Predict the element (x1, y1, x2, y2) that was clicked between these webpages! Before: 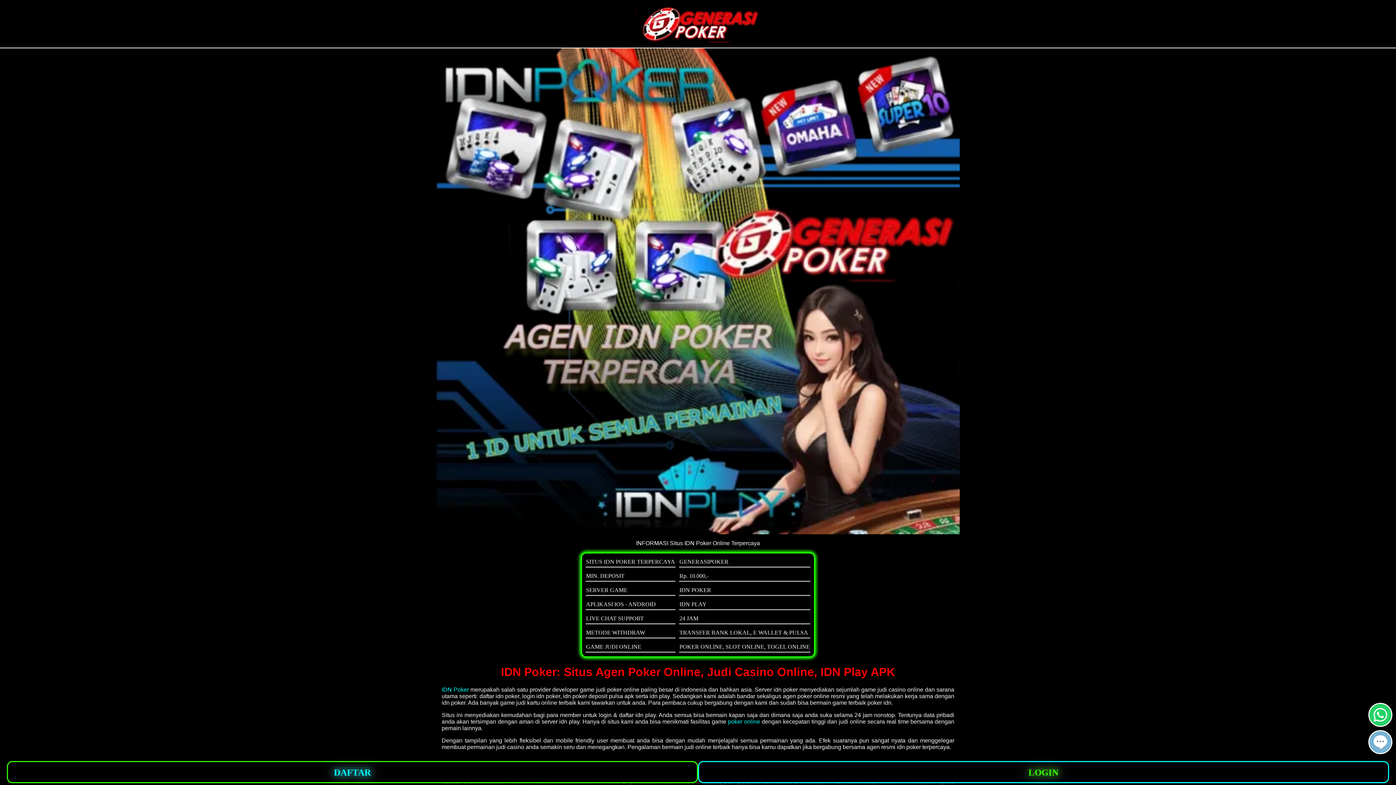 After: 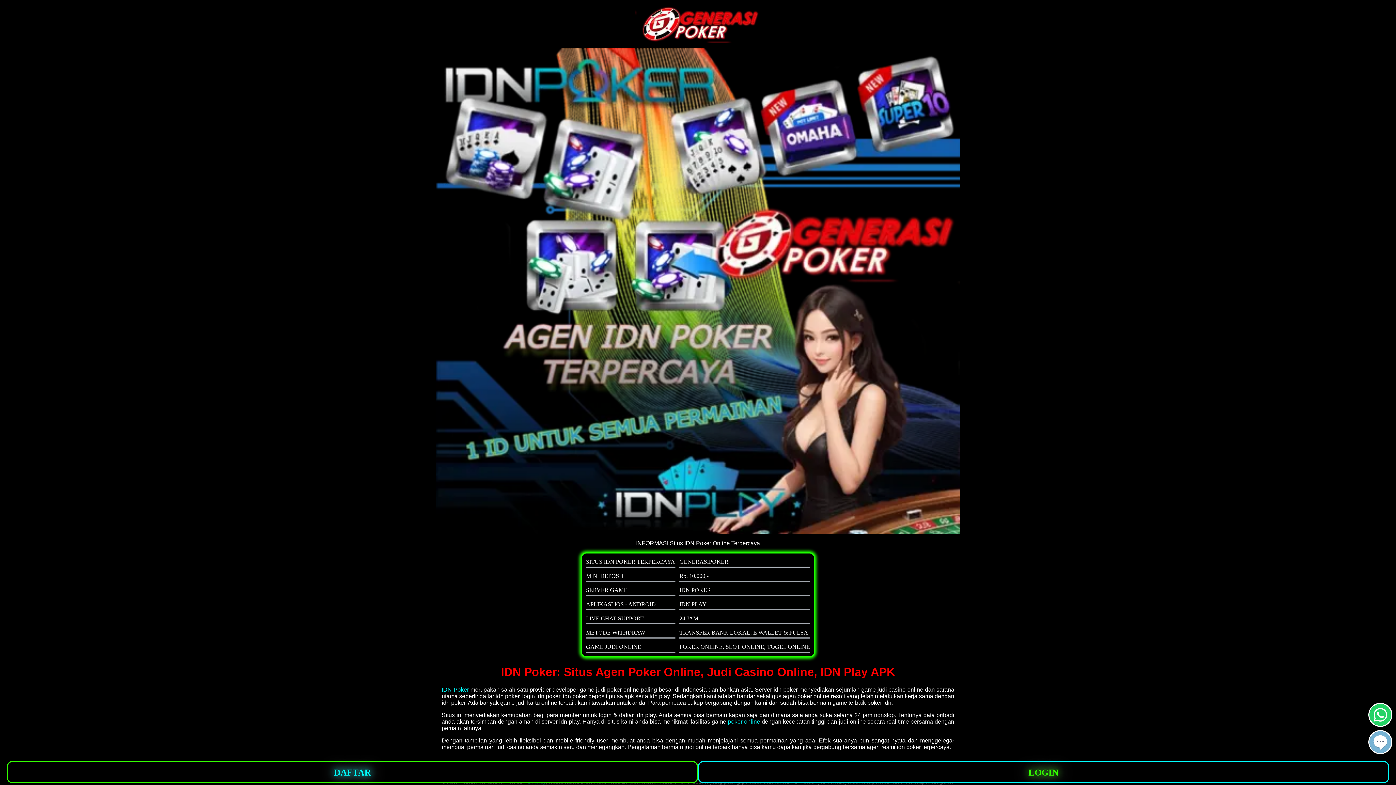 Action: label: poker online bbox: (728, 718, 760, 725)